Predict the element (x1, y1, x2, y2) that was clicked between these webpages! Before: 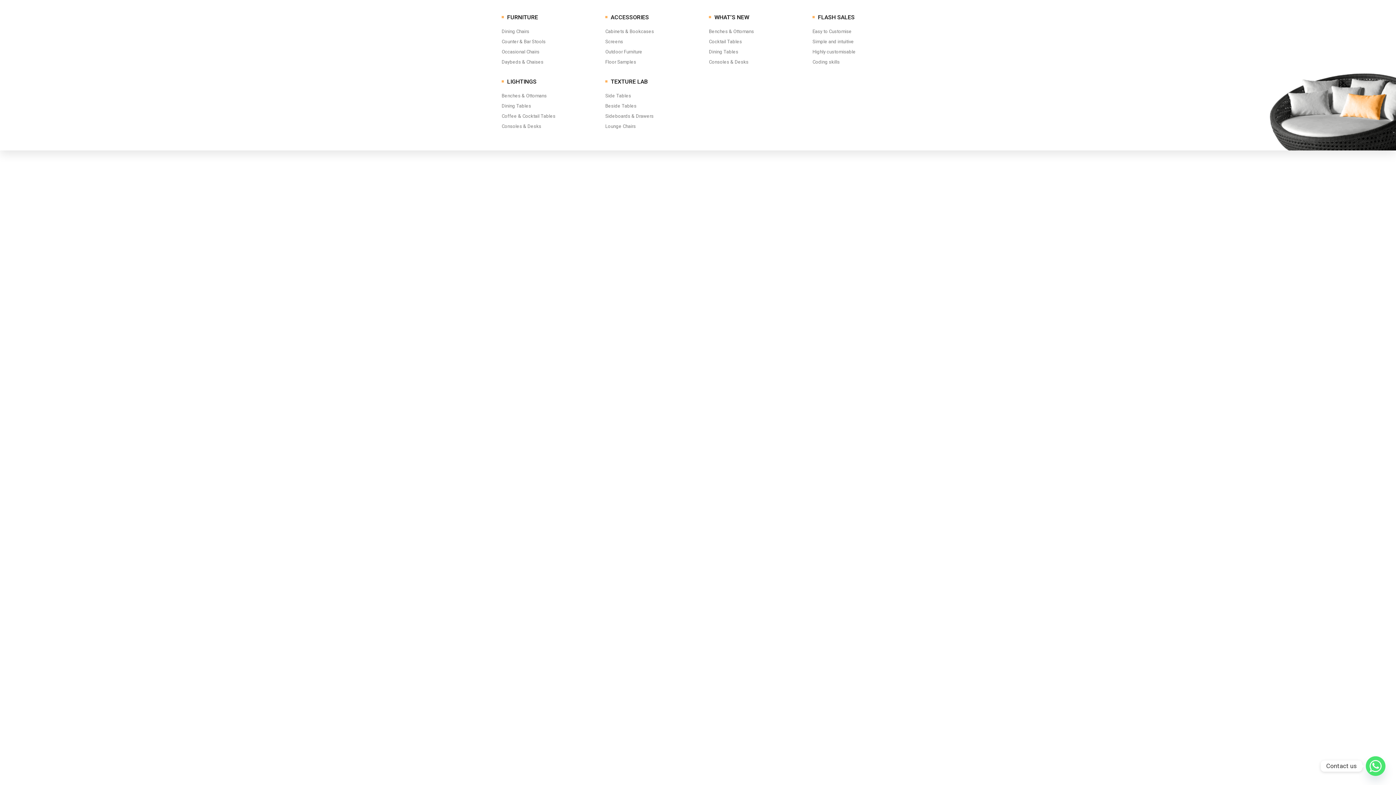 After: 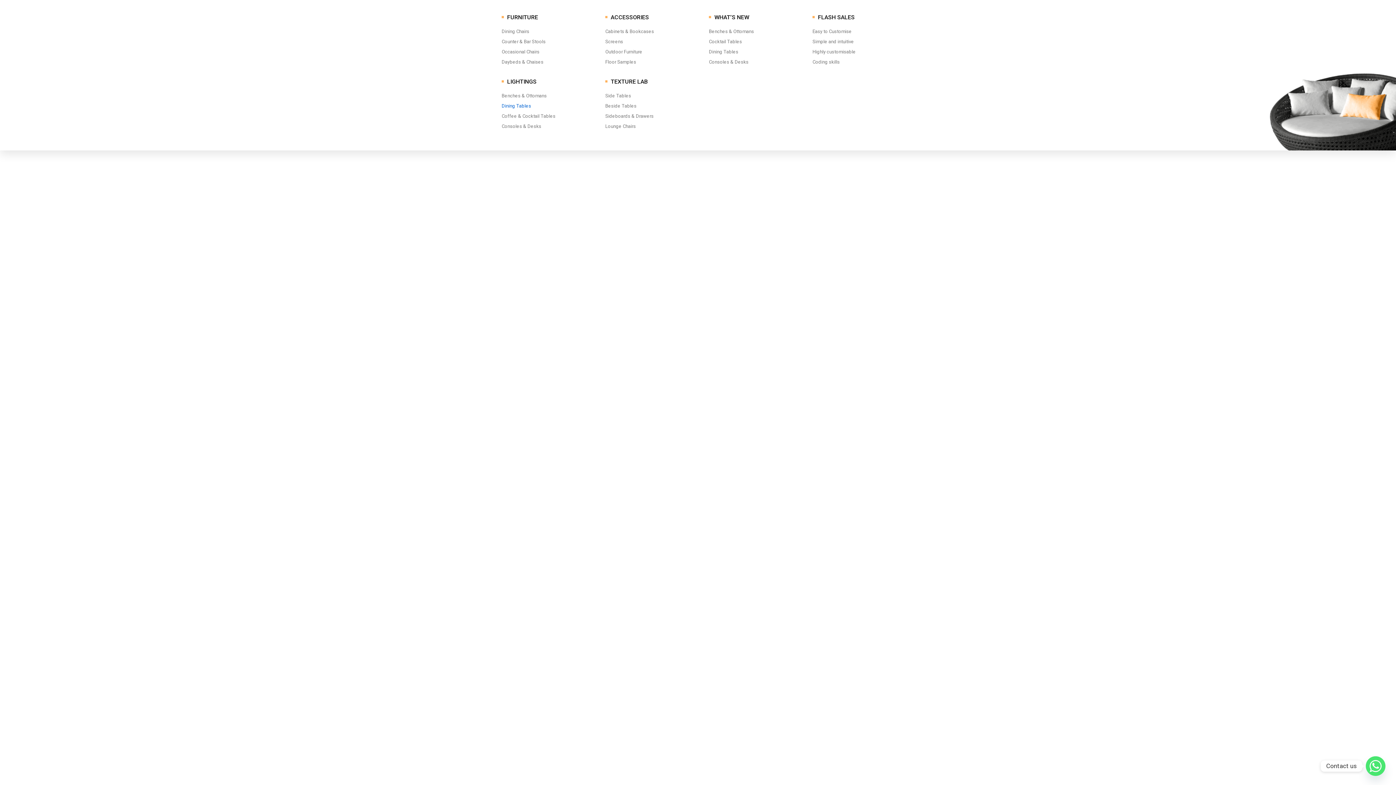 Action: bbox: (501, 103, 531, 113) label: Dining Tables